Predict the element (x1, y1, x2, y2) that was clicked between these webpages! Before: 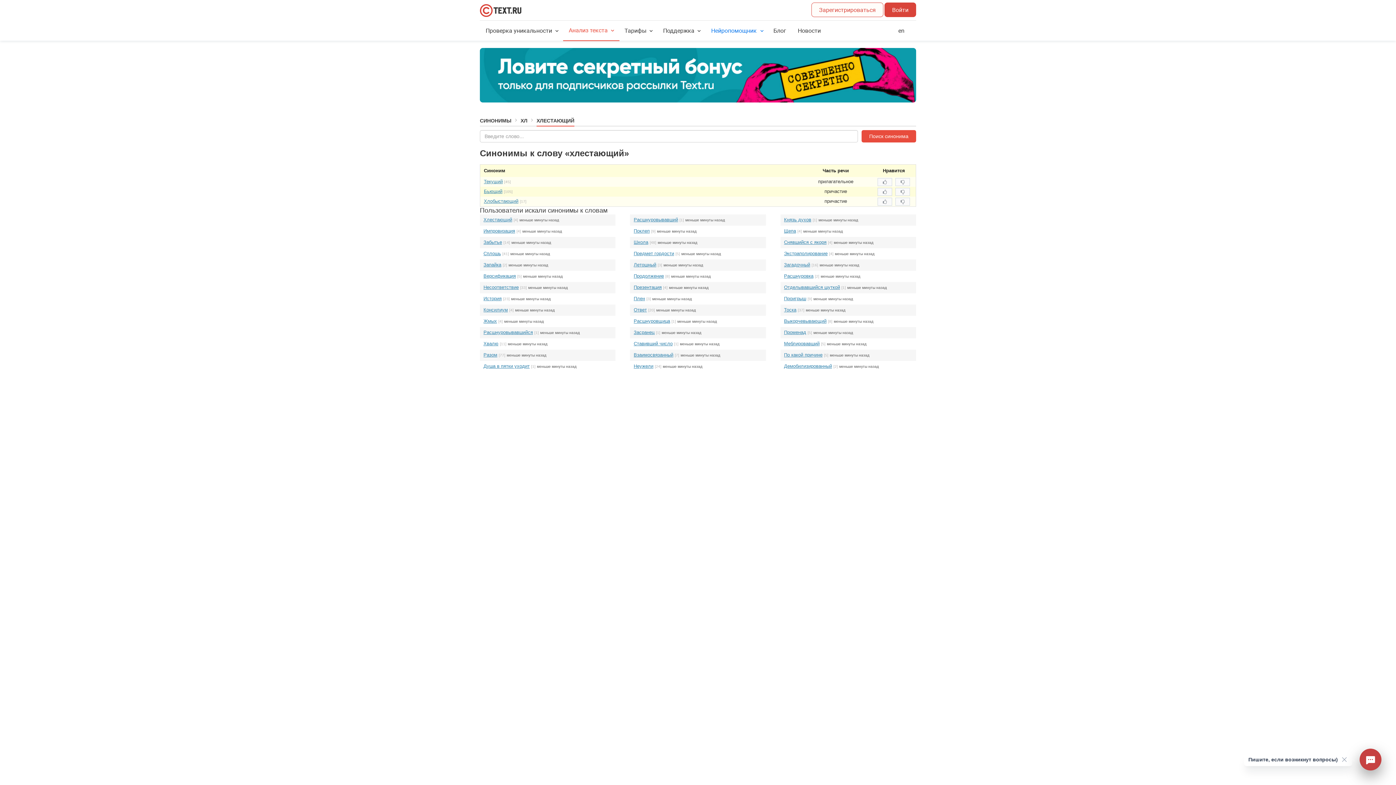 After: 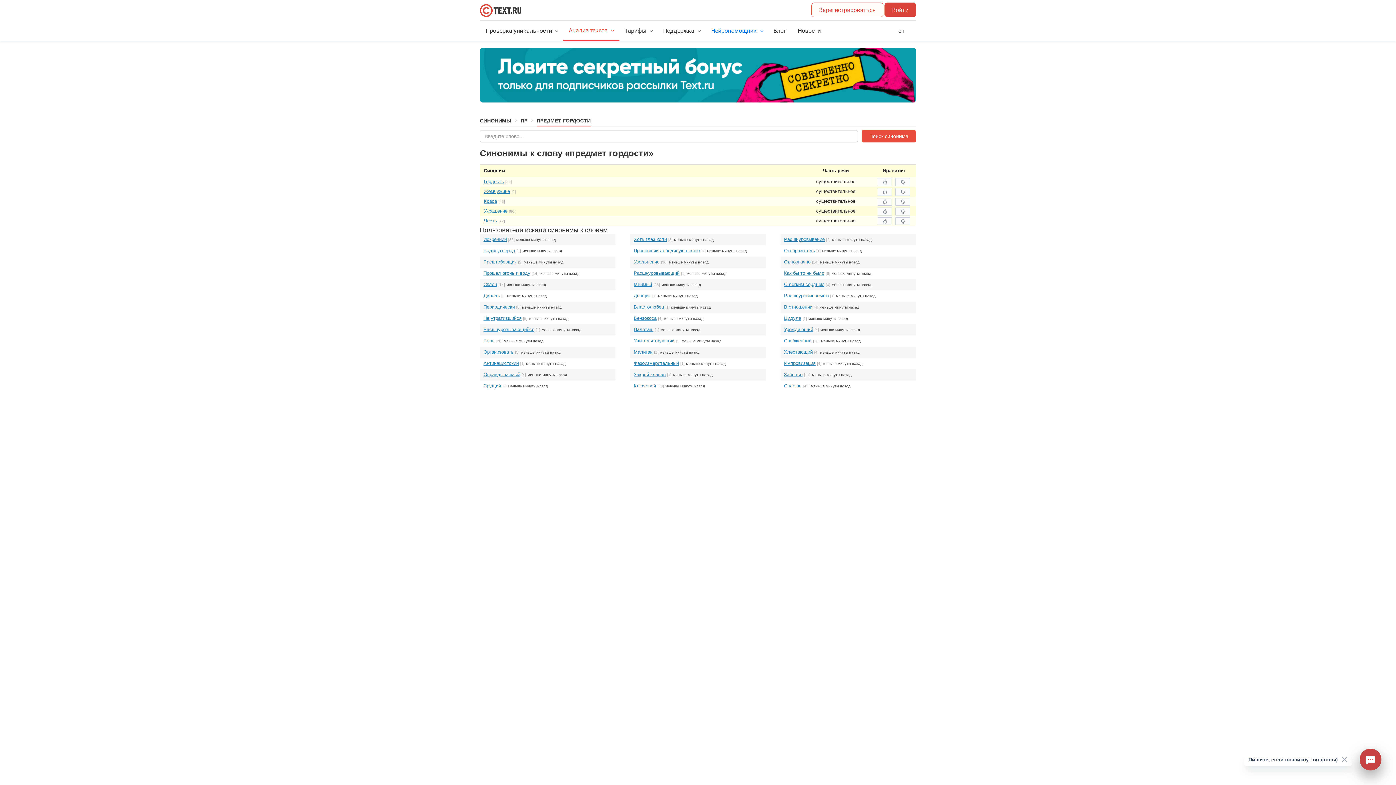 Action: label: Предмет гордости bbox: (633, 250, 674, 256)